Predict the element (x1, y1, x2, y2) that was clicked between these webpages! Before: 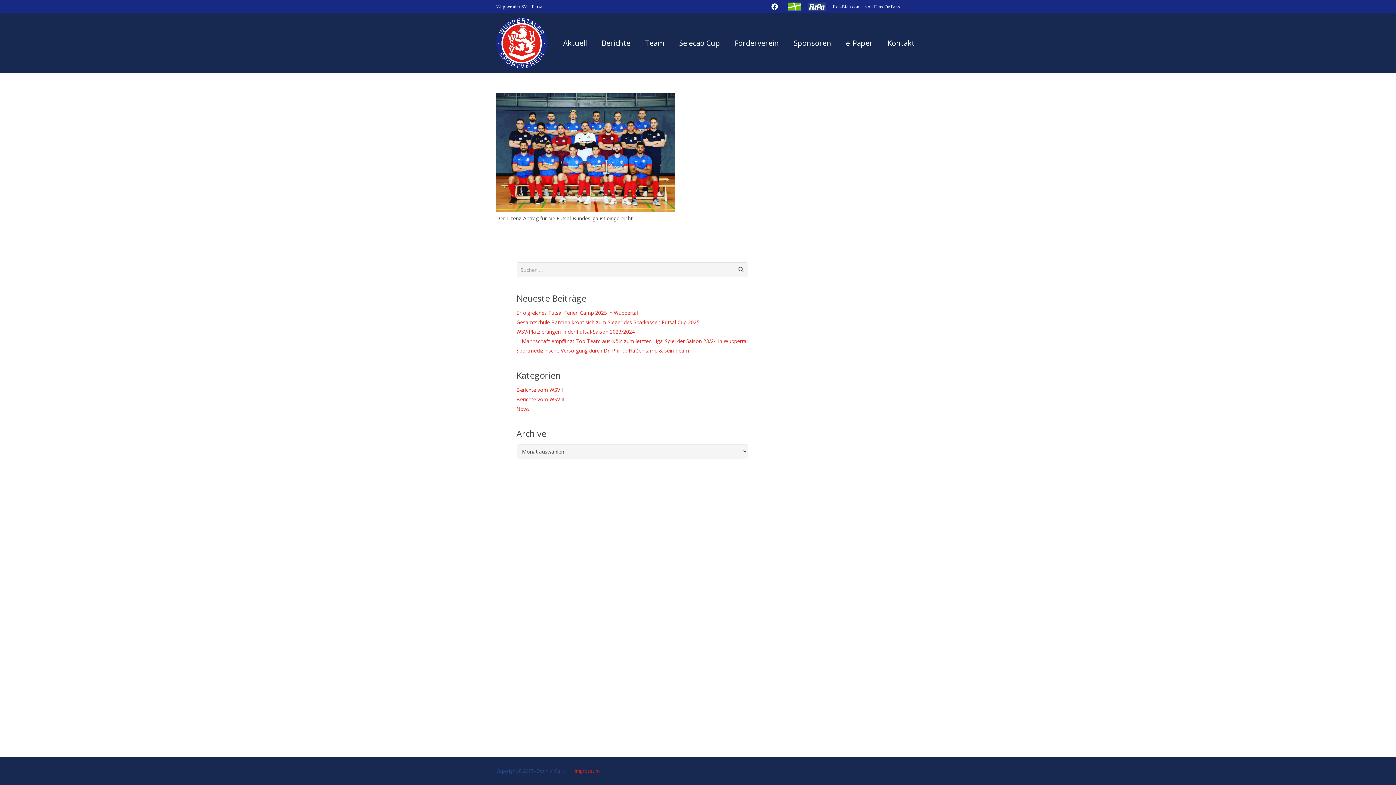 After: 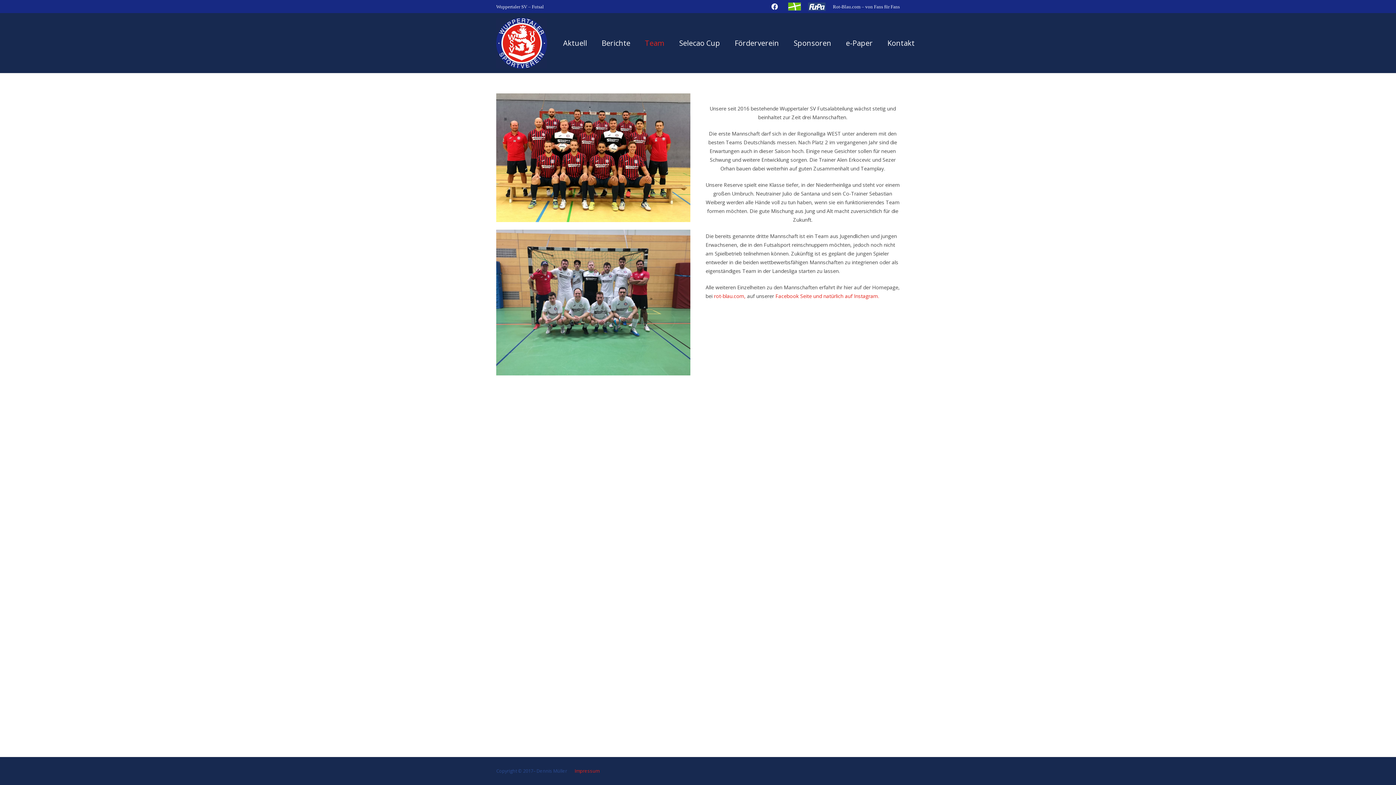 Action: bbox: (637, 13, 672, 73) label: Team